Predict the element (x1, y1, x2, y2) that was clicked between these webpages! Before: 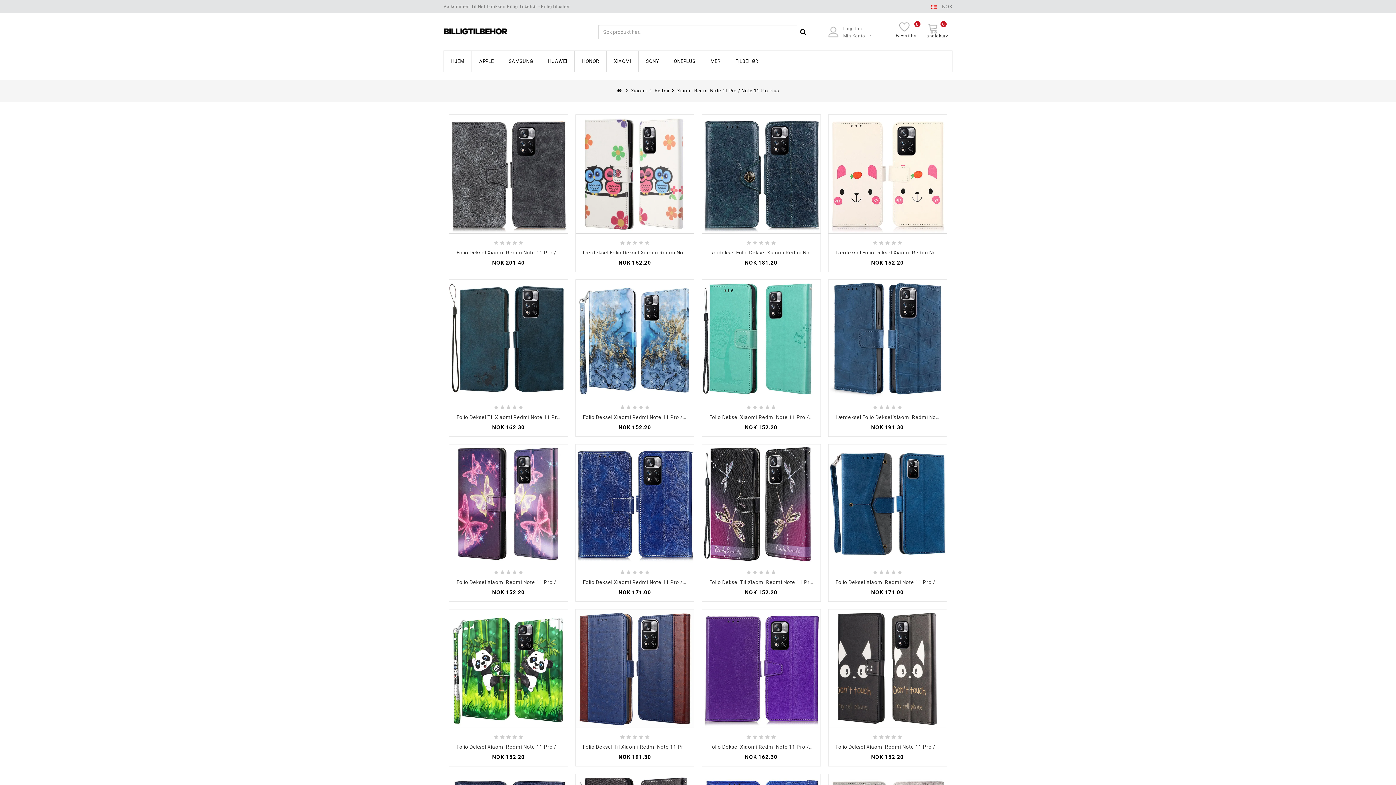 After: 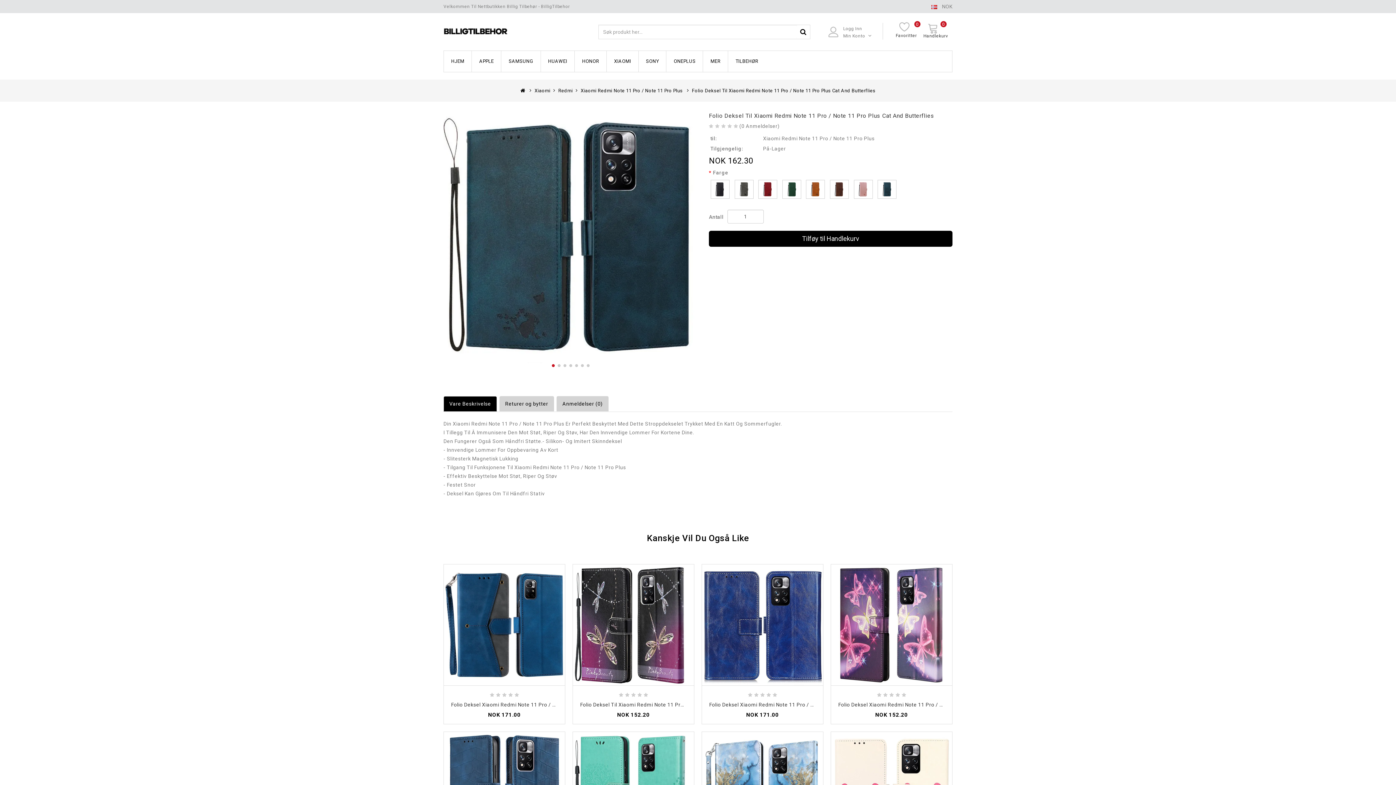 Action: label: Folio Deksel Til Xiaomi Redmi Note 11 Pro / Note 11 Pro Plus Cat And Butterflies bbox: (456, 414, 656, 420)